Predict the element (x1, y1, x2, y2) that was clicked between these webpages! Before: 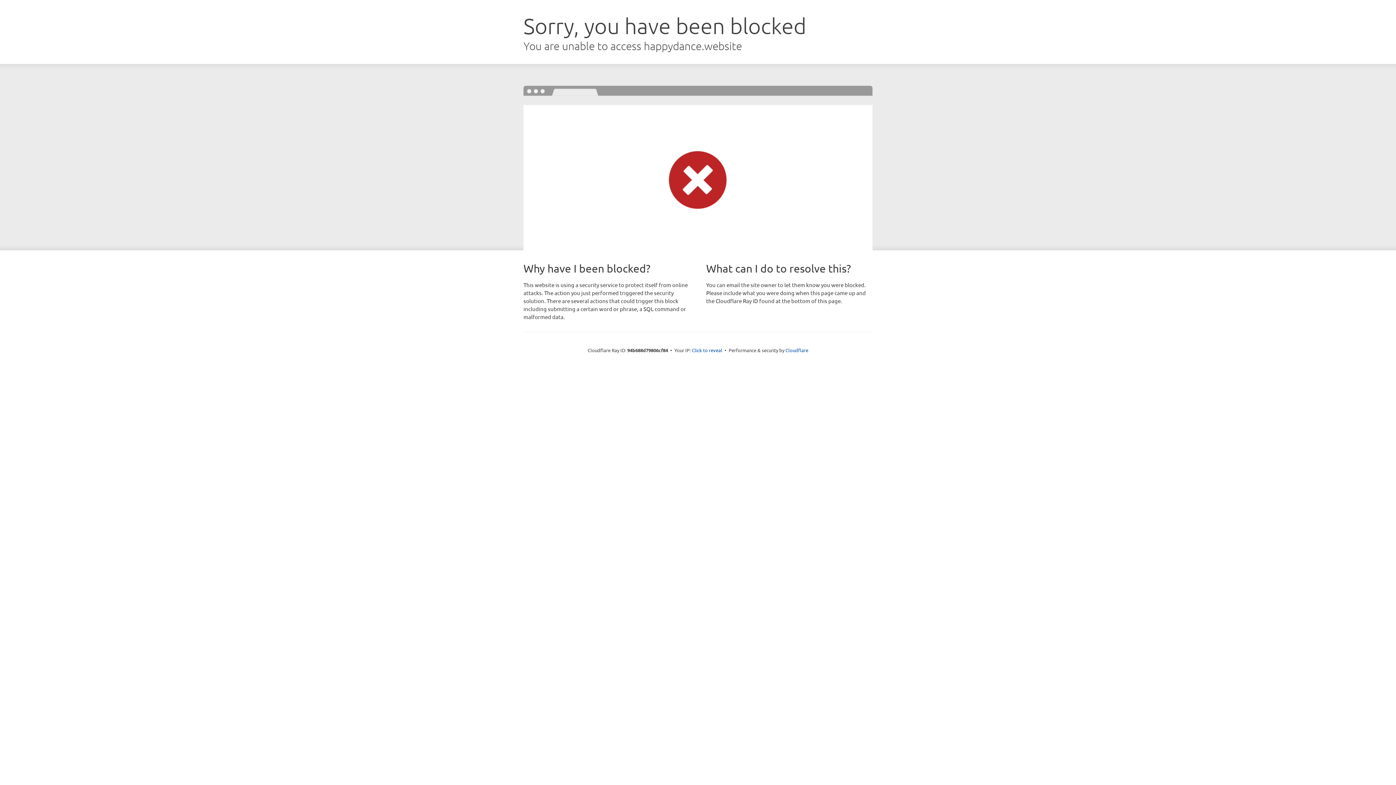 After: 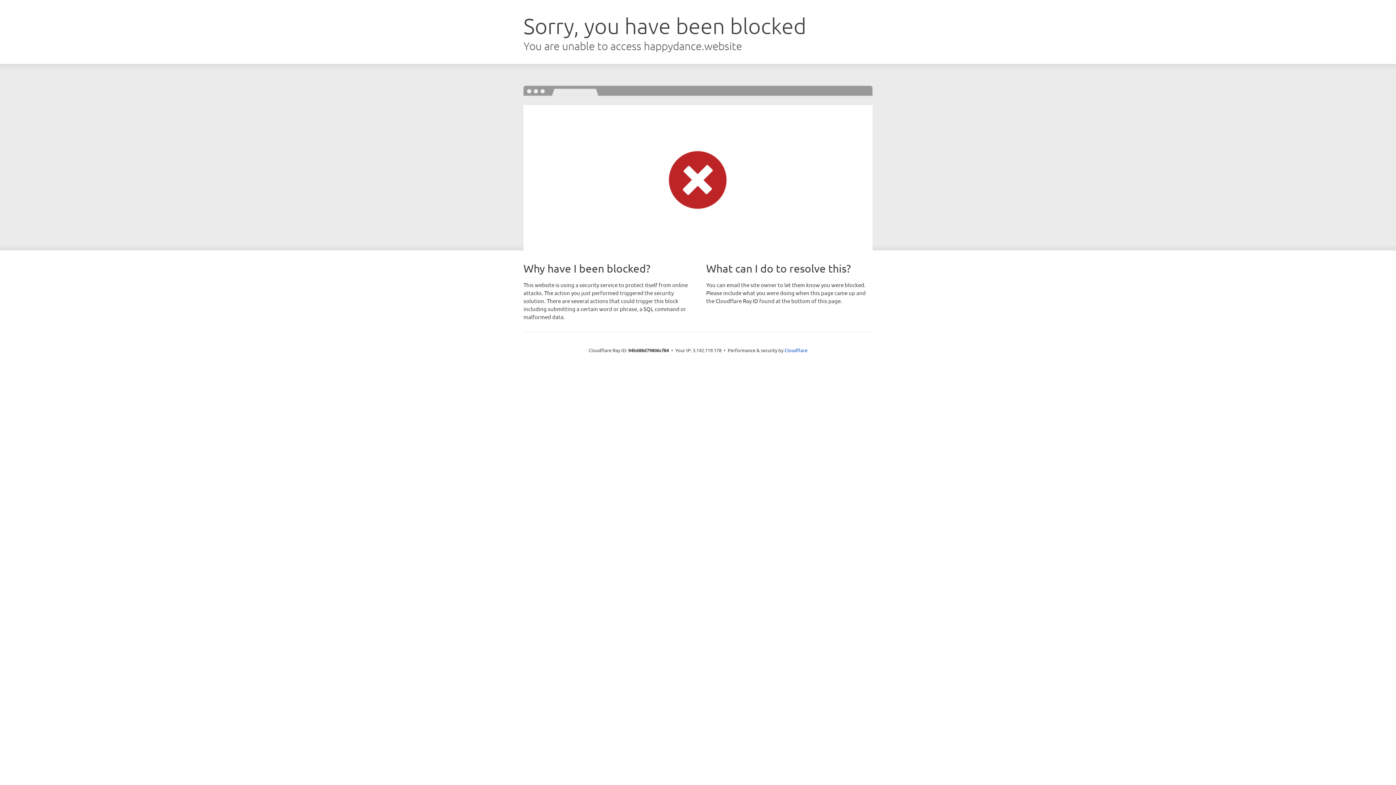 Action: label: Click to reveal bbox: (692, 346, 722, 353)